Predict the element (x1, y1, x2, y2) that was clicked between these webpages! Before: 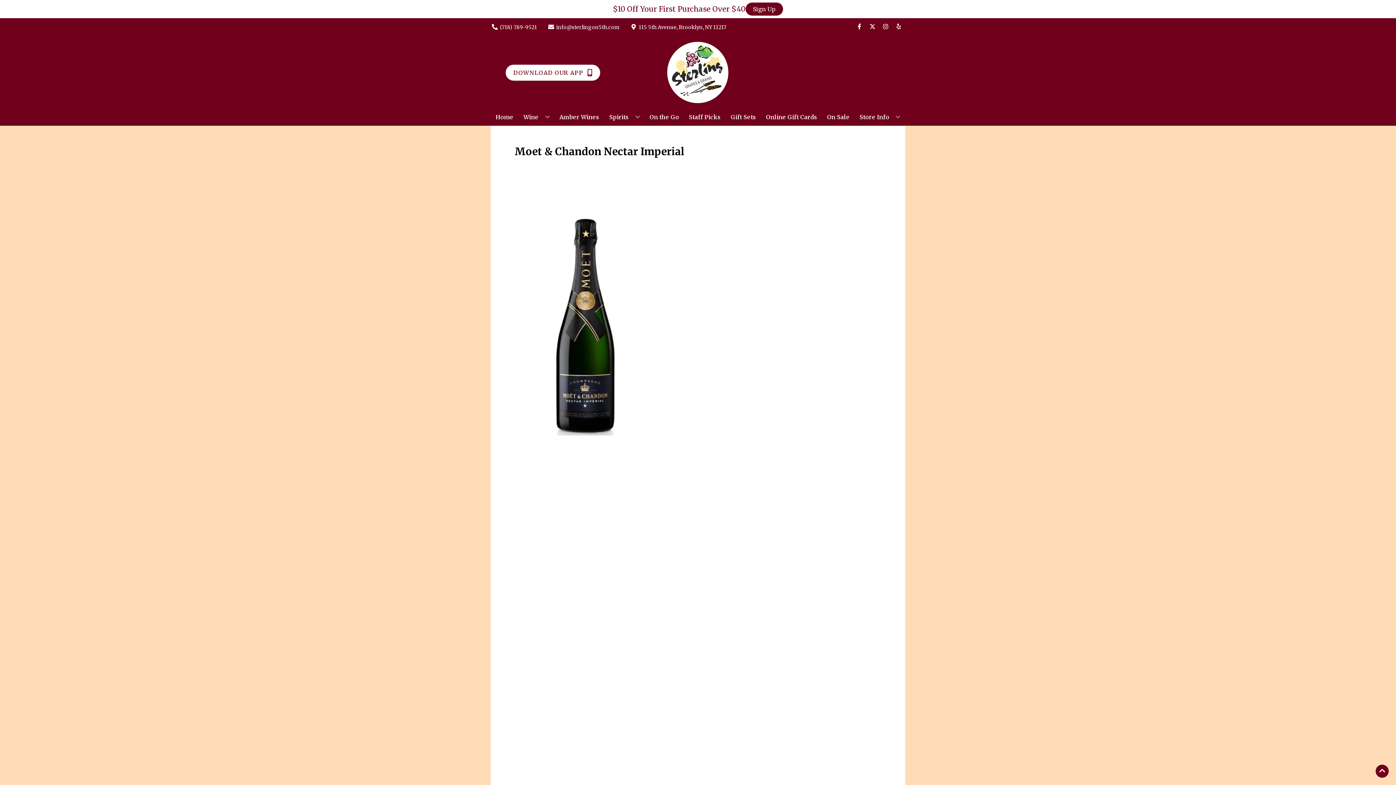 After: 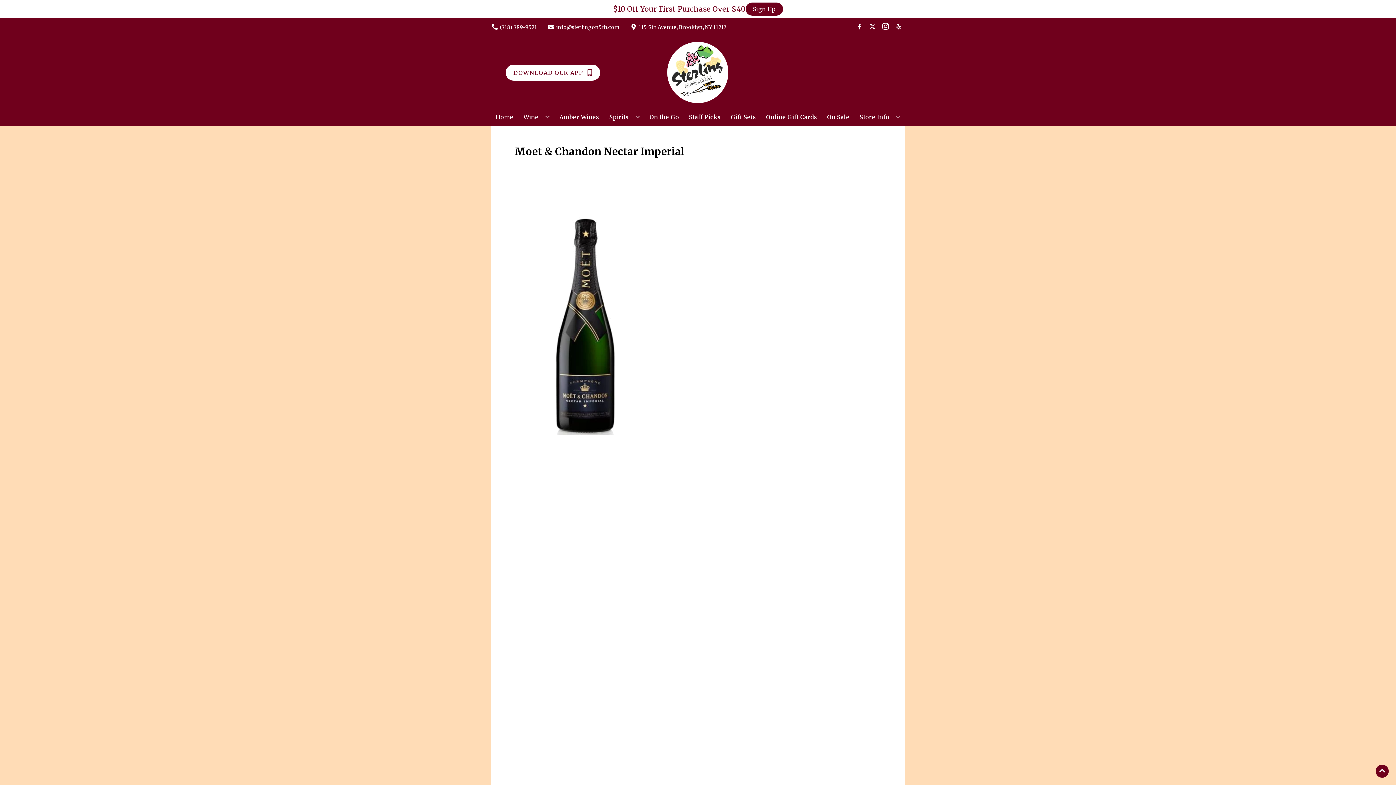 Action: bbox: (879, 23, 892, 30) label: Opens instagram in a new tab